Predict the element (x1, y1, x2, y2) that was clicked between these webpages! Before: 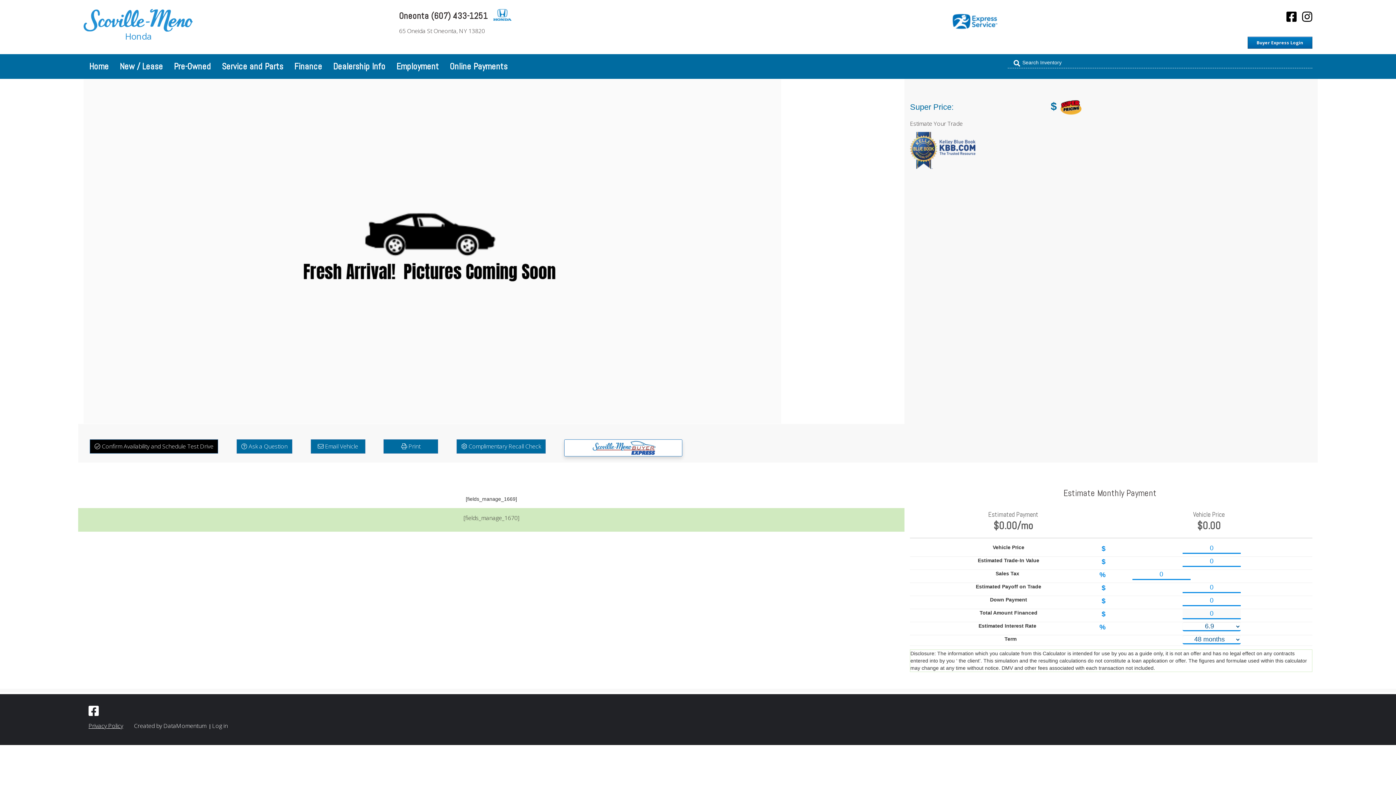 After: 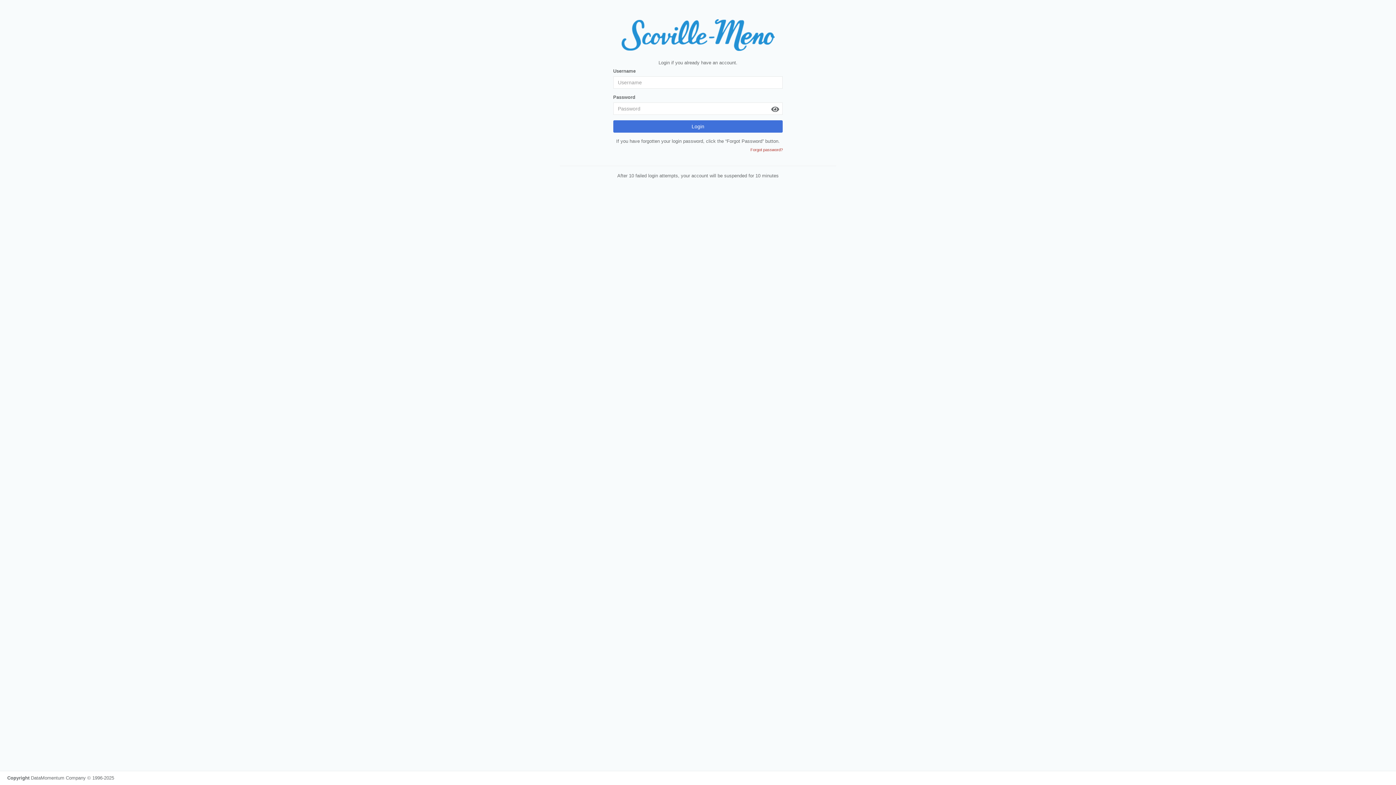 Action: bbox: (1247, 36, 1312, 48) label: Buyer Express Login